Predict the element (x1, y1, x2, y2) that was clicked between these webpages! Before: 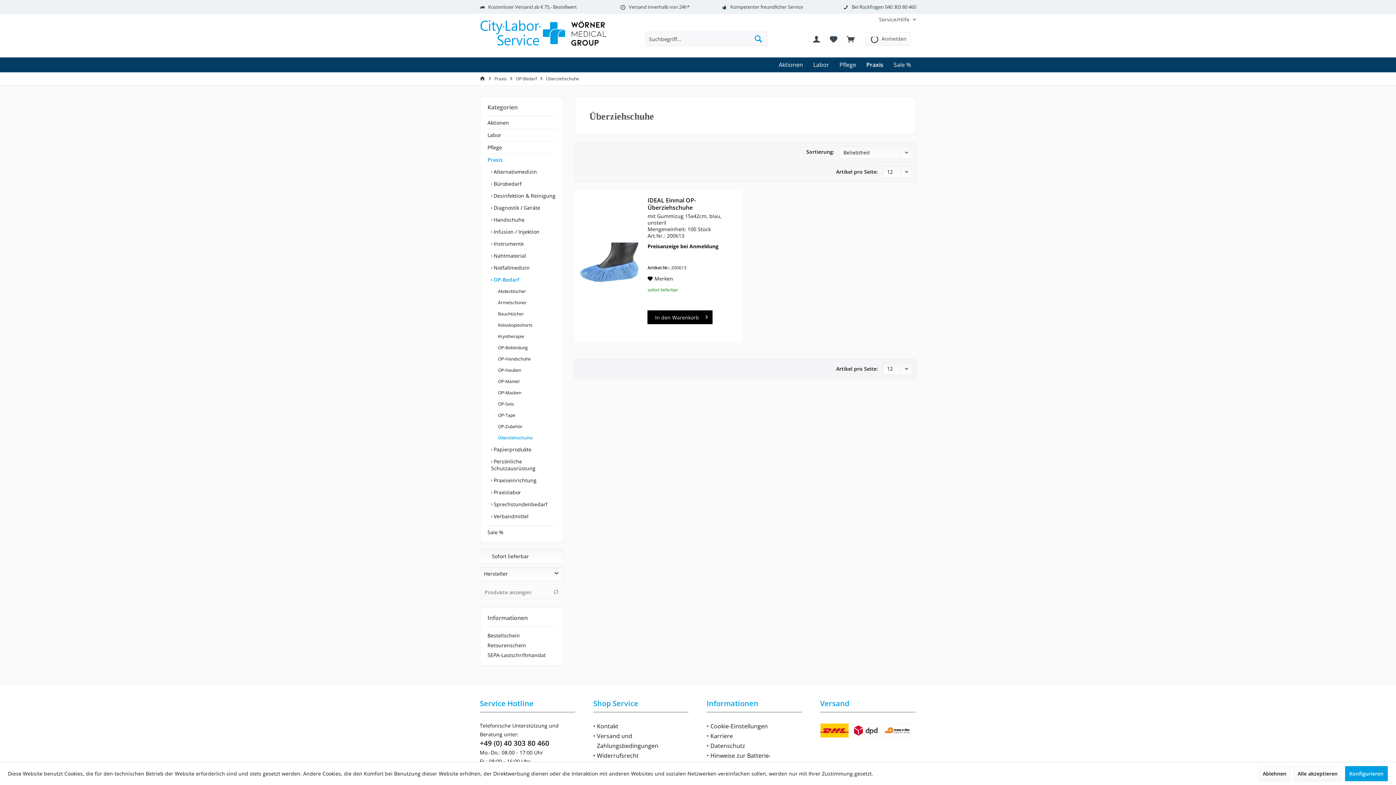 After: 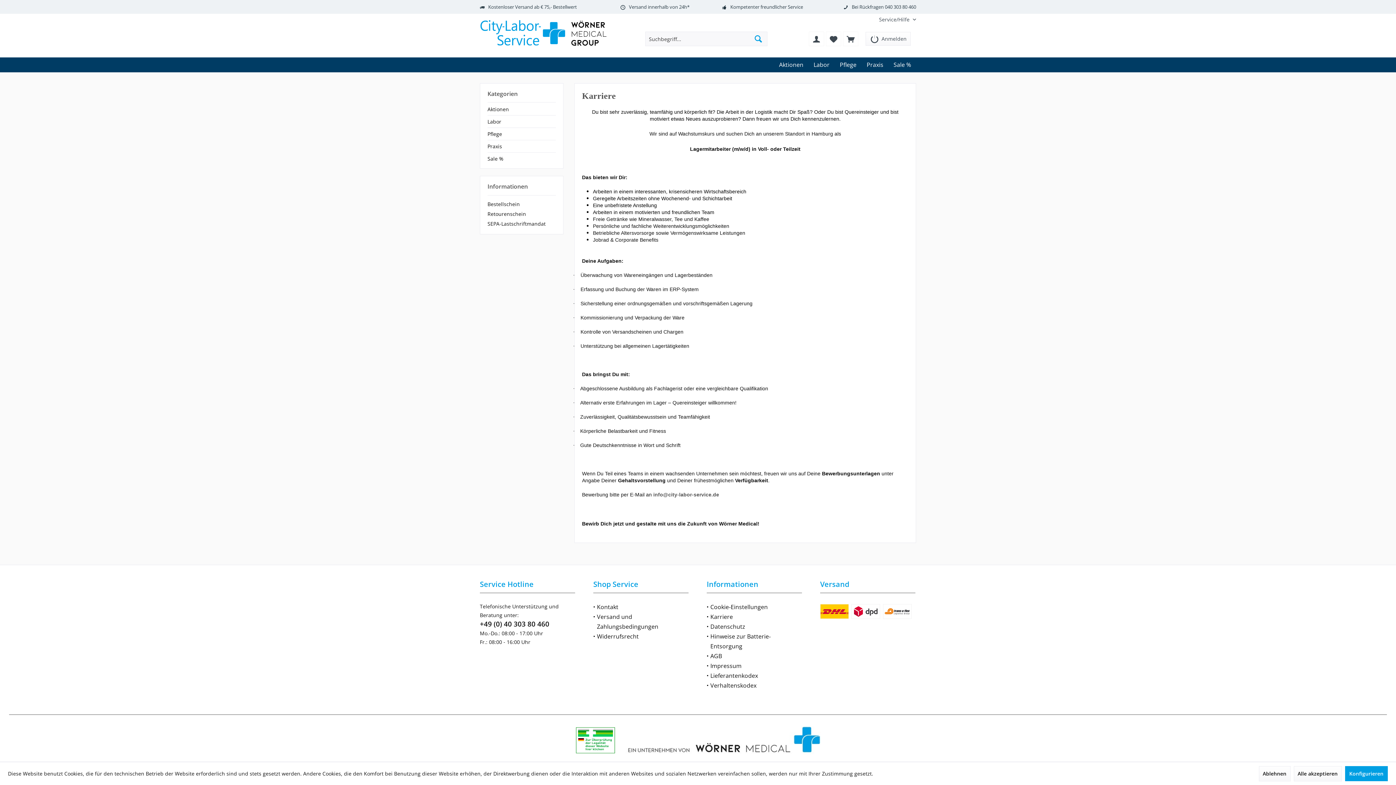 Action: label: Karriere bbox: (710, 731, 802, 741)